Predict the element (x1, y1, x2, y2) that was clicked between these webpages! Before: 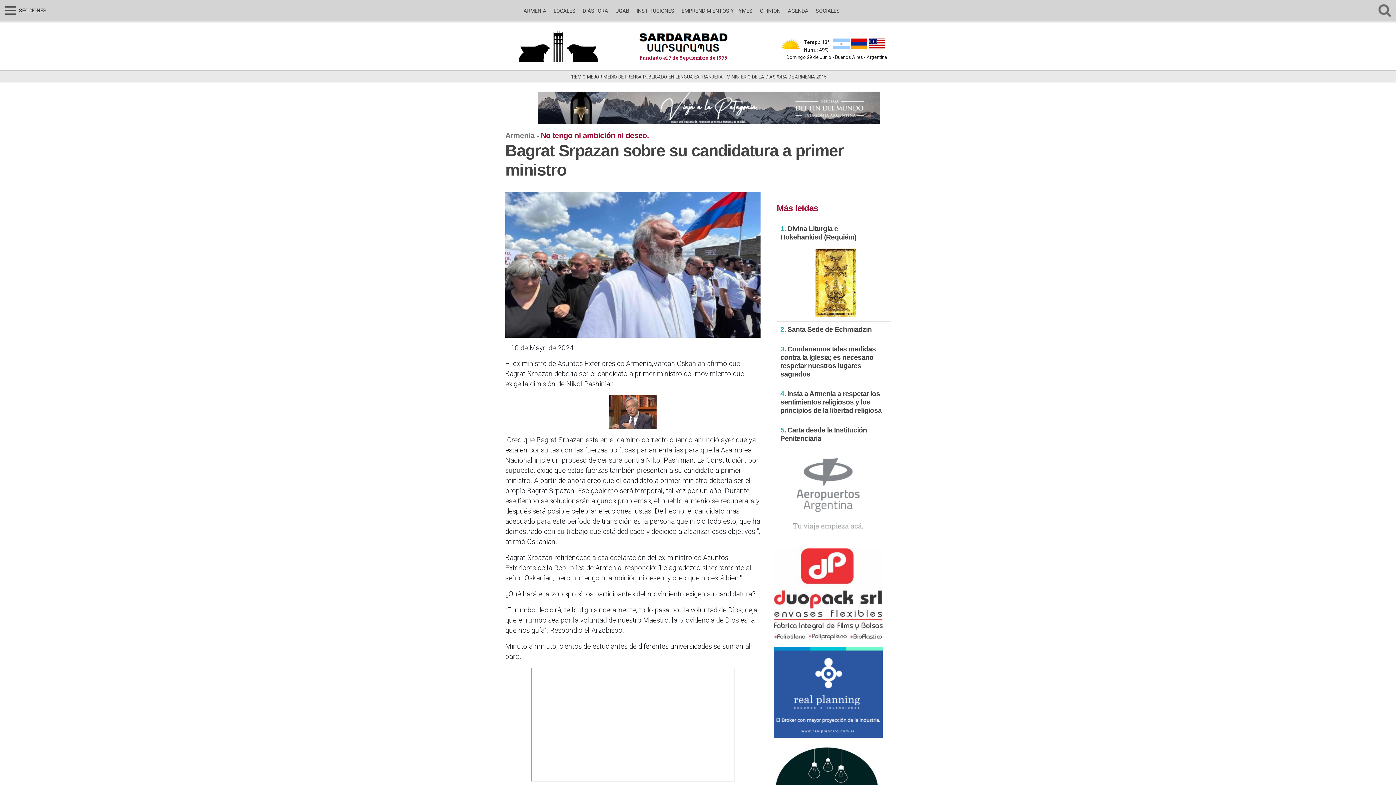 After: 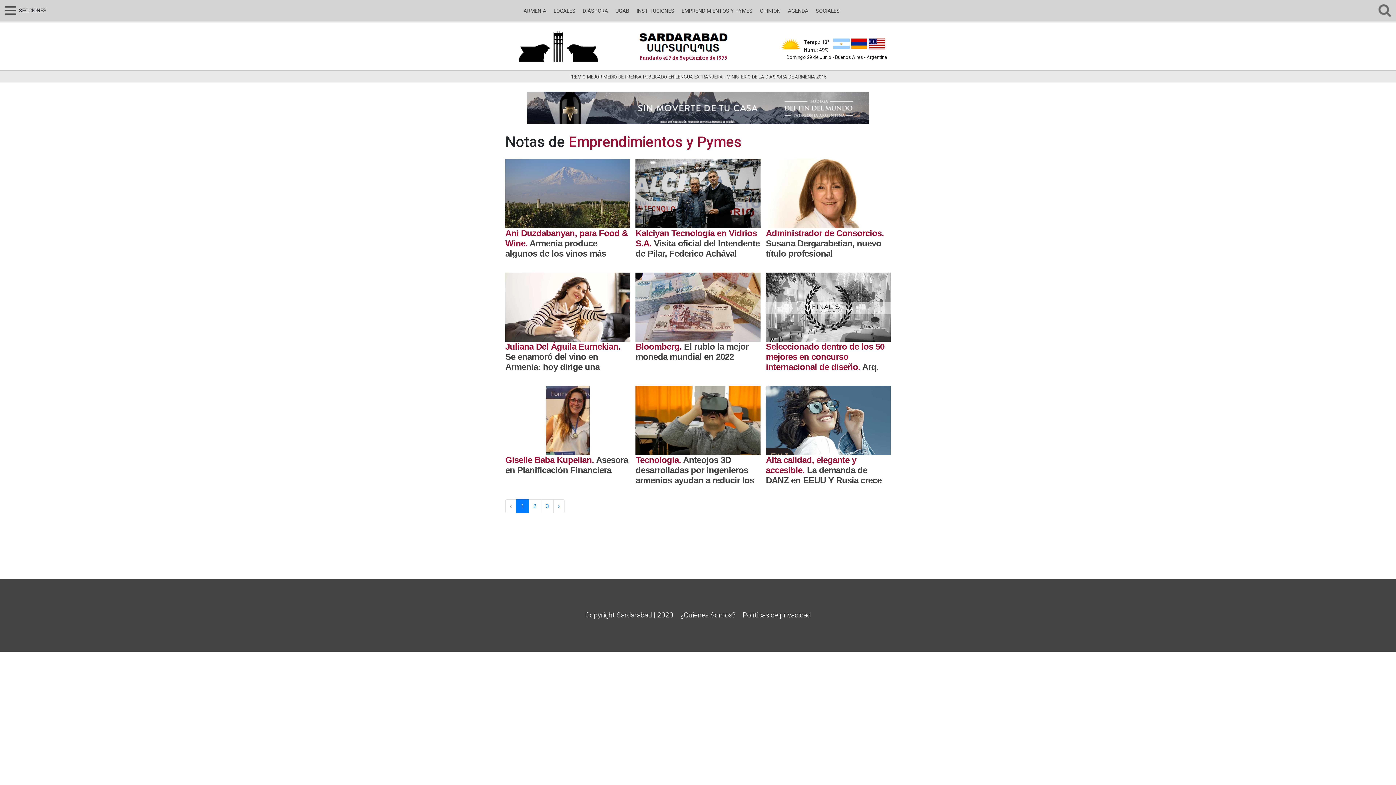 Action: label: EMPRENDIMIENTOS Y PYMES bbox: (678, 7, 756, 24)